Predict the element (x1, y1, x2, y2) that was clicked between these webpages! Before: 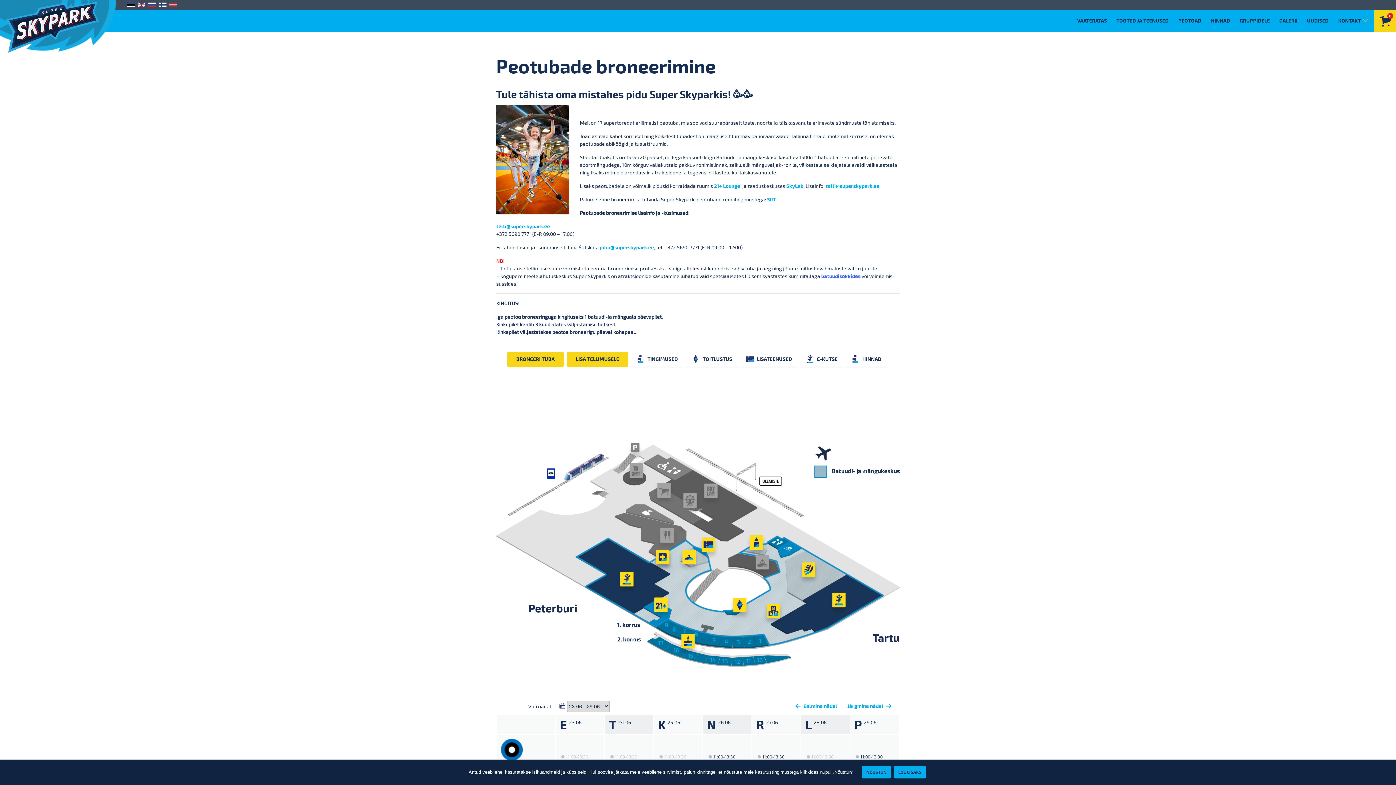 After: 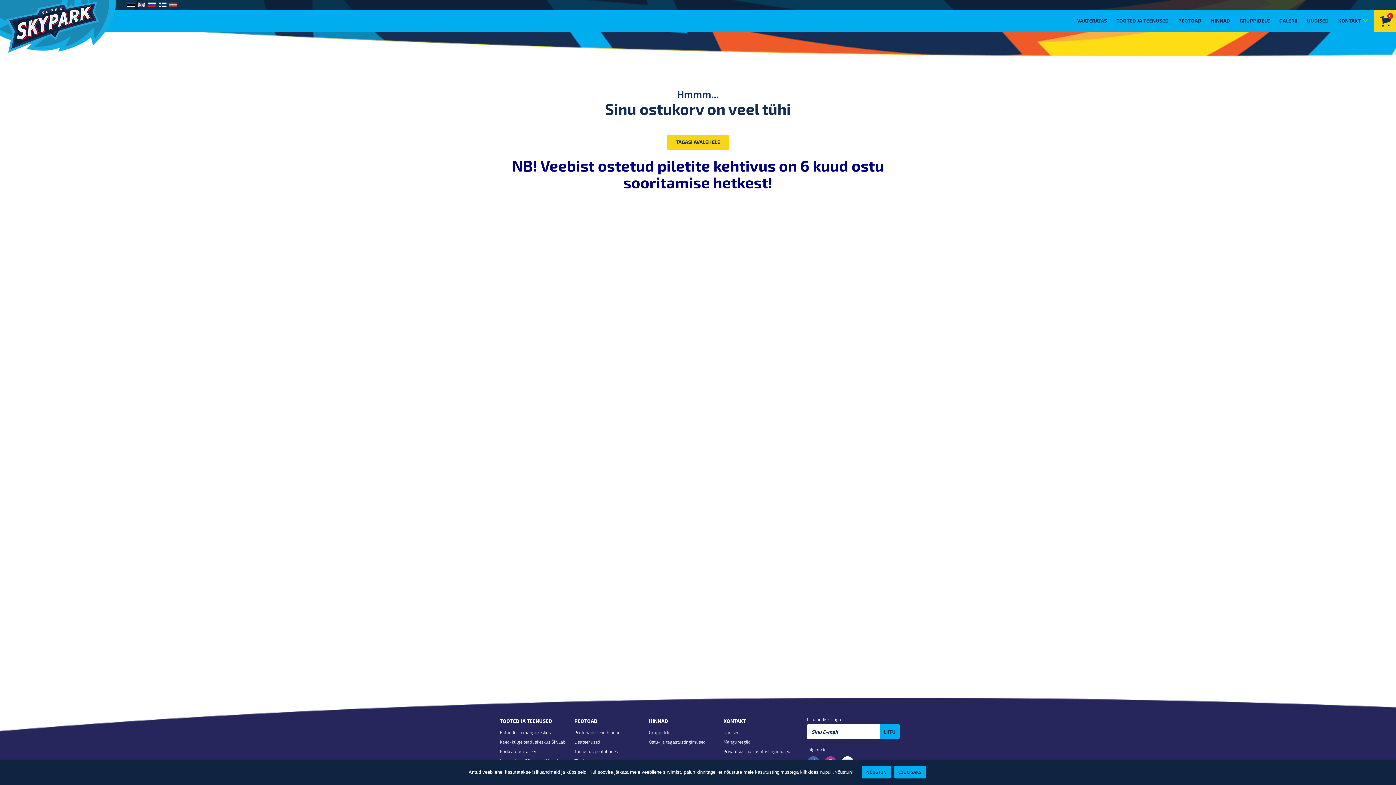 Action: label: 0 bbox: (1374, 9, 1396, 31)